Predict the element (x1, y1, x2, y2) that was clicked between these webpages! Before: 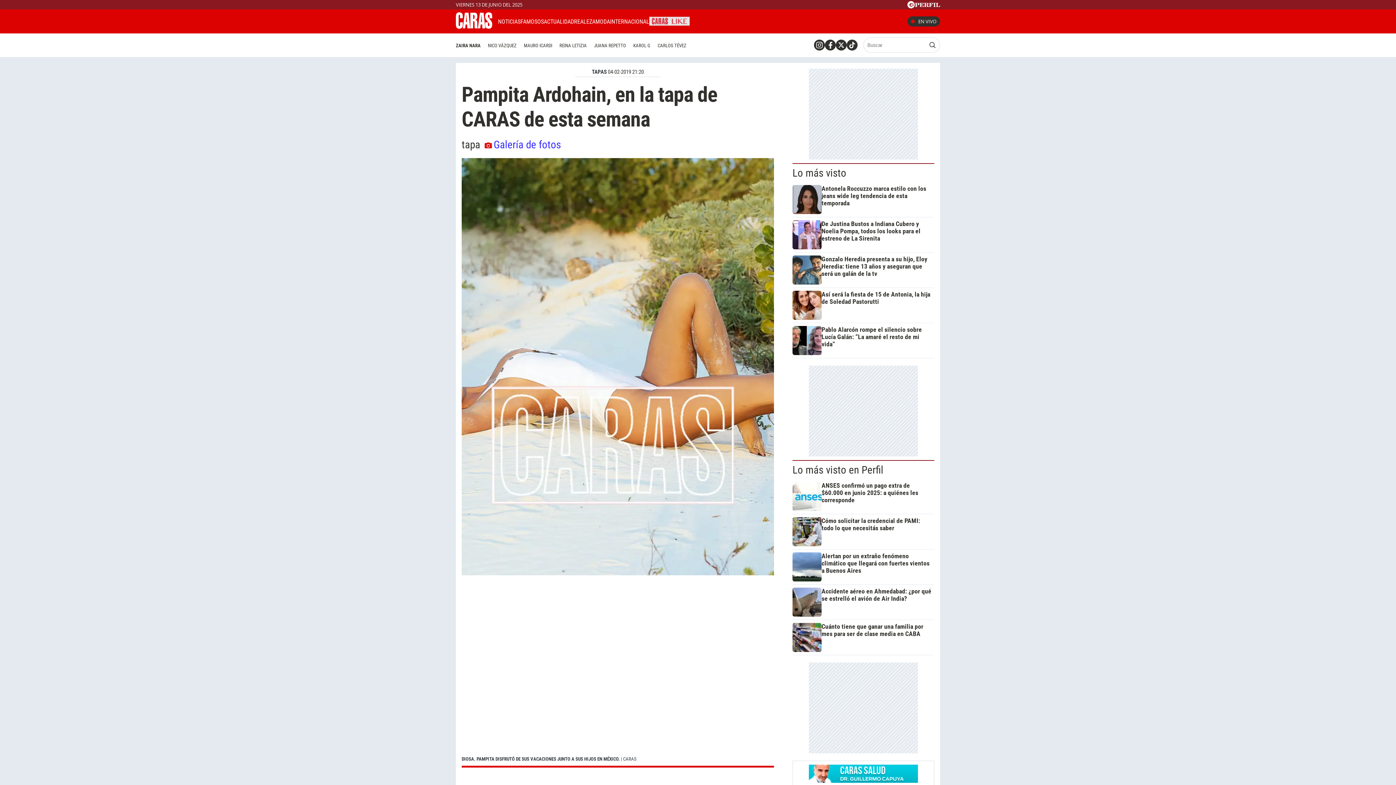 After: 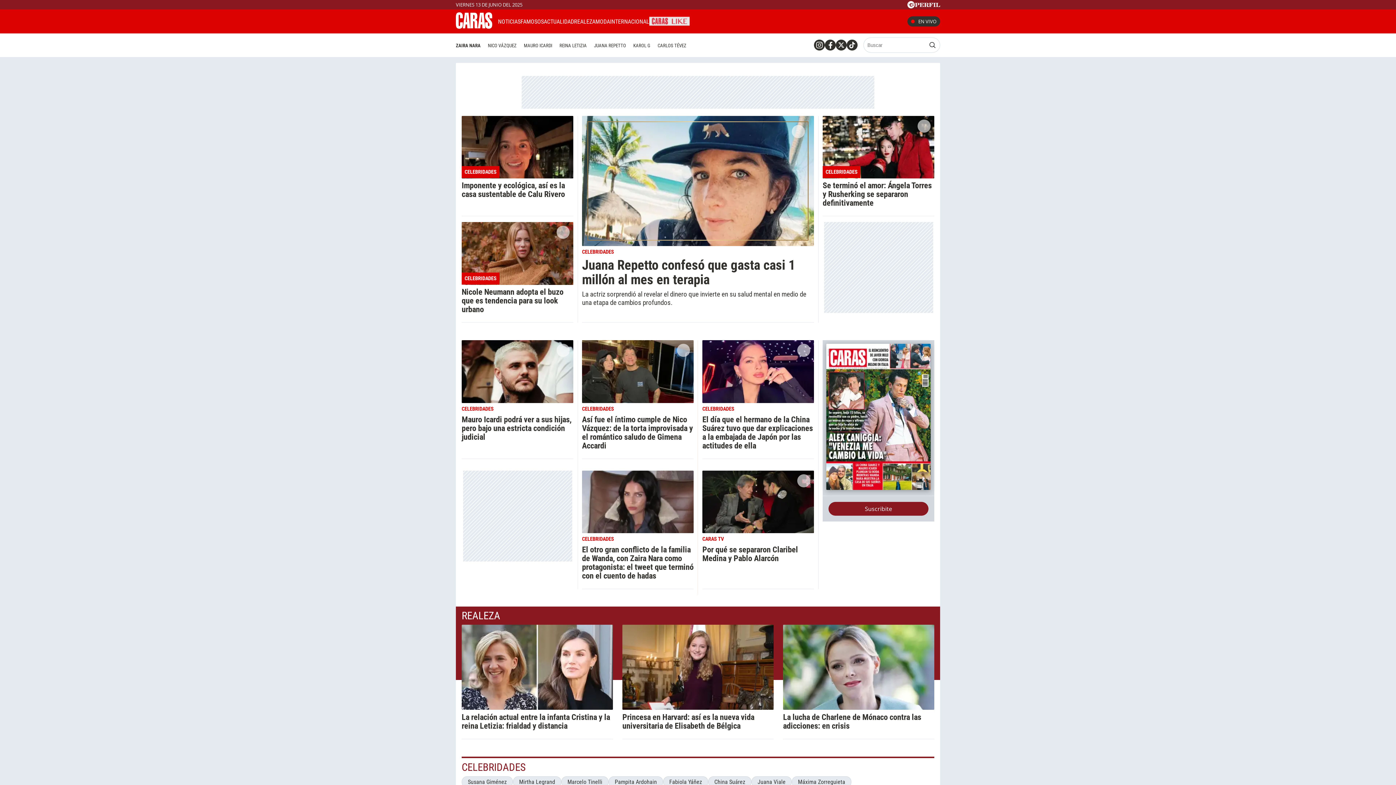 Action: bbox: (456, 22, 492, 30)